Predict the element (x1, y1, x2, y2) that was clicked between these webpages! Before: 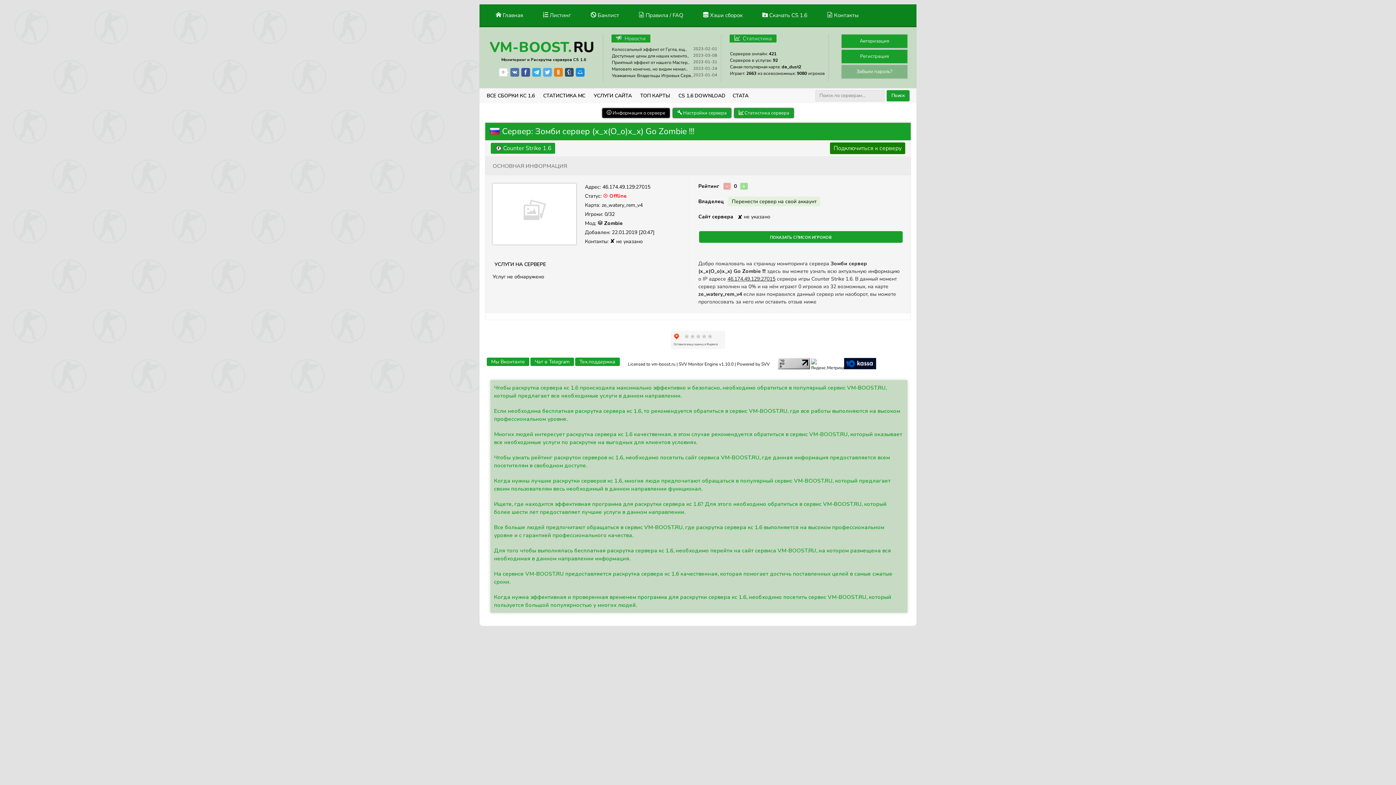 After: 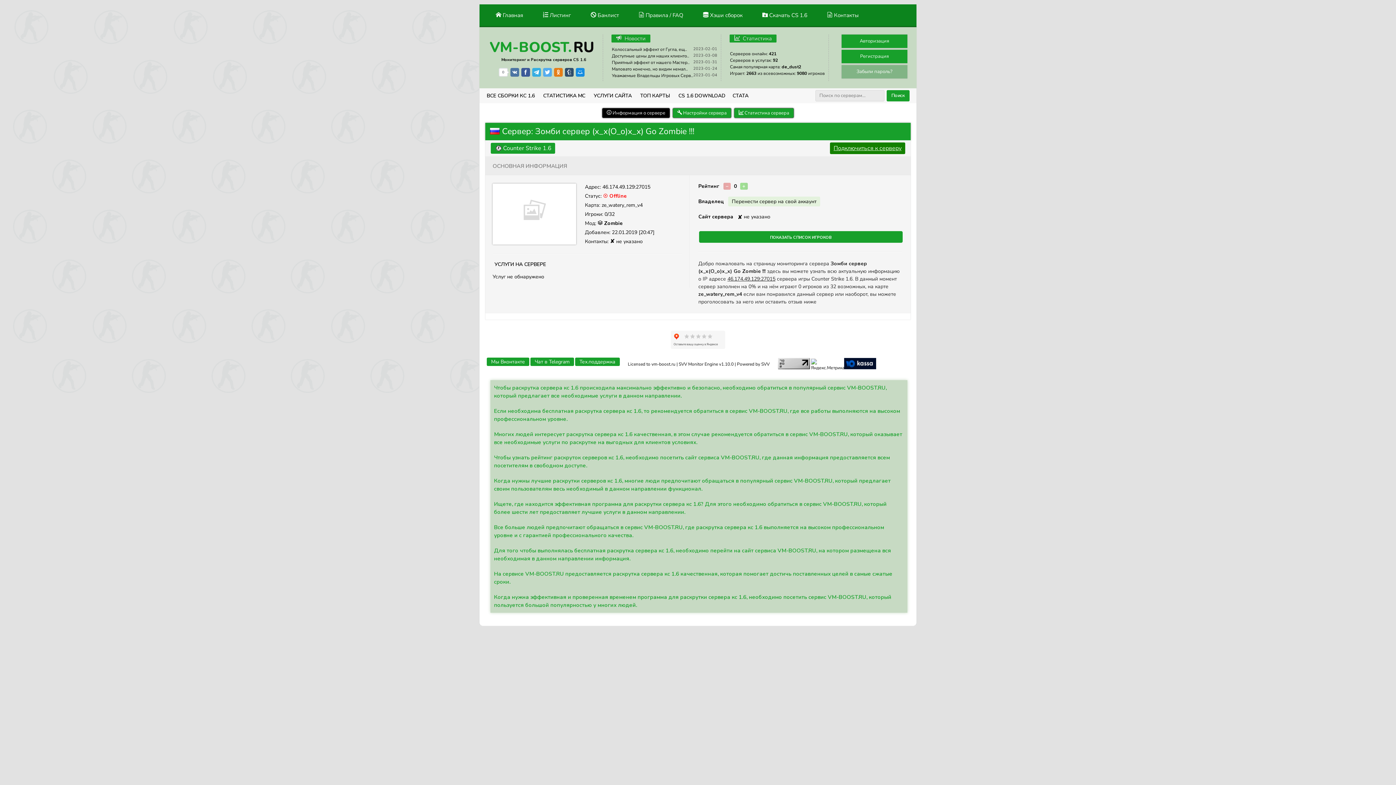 Action: bbox: (830, 142, 905, 154) label: Подключиться к серверу